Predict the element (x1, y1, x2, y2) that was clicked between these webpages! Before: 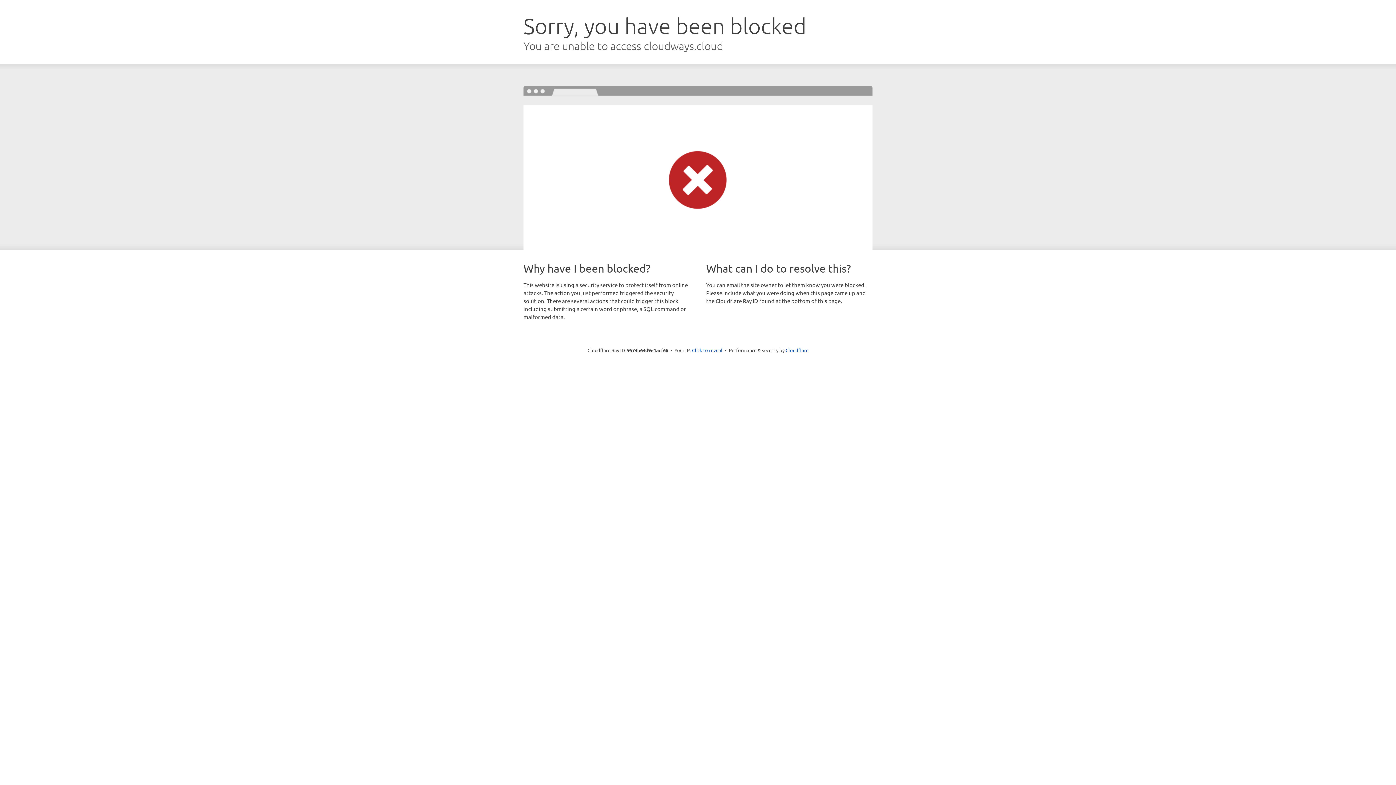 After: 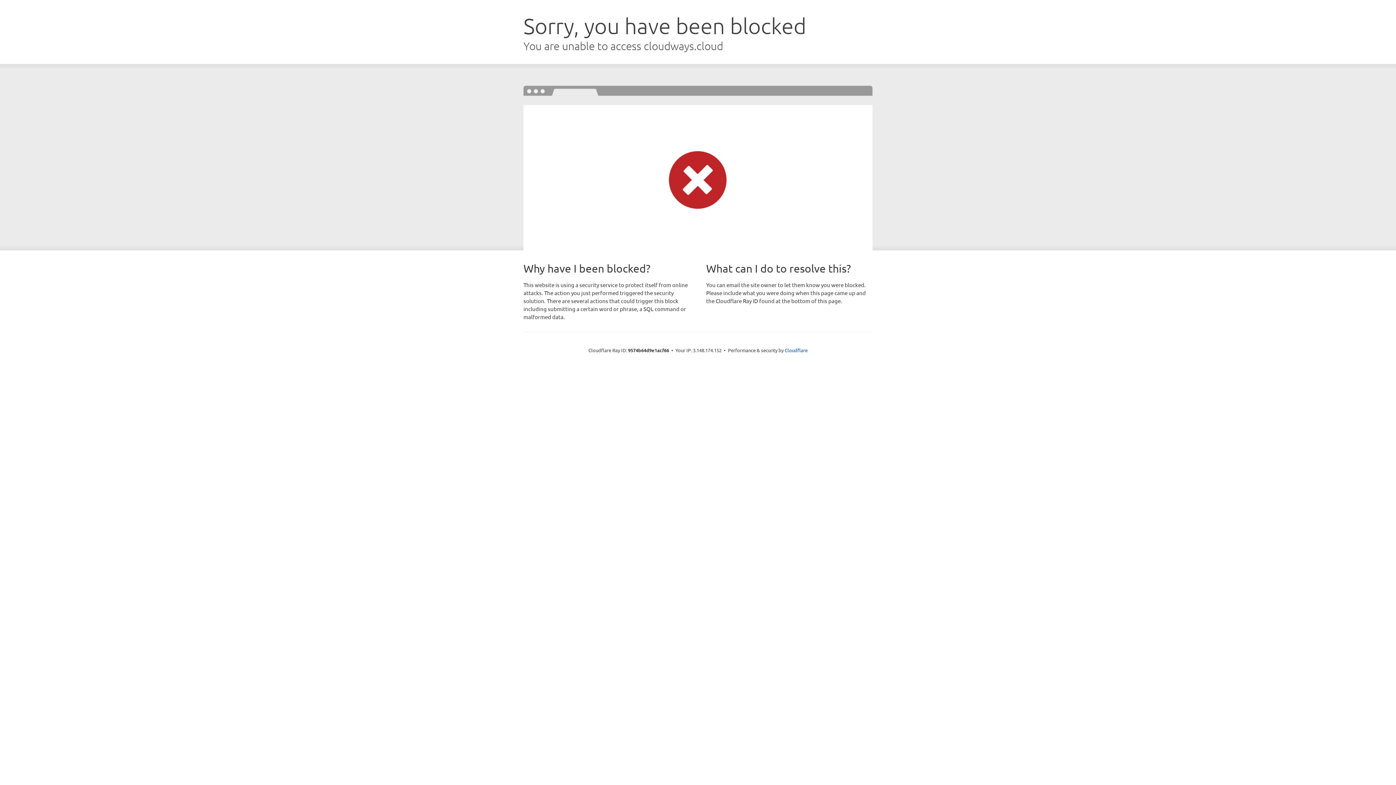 Action: bbox: (692, 346, 722, 353) label: Click to reveal